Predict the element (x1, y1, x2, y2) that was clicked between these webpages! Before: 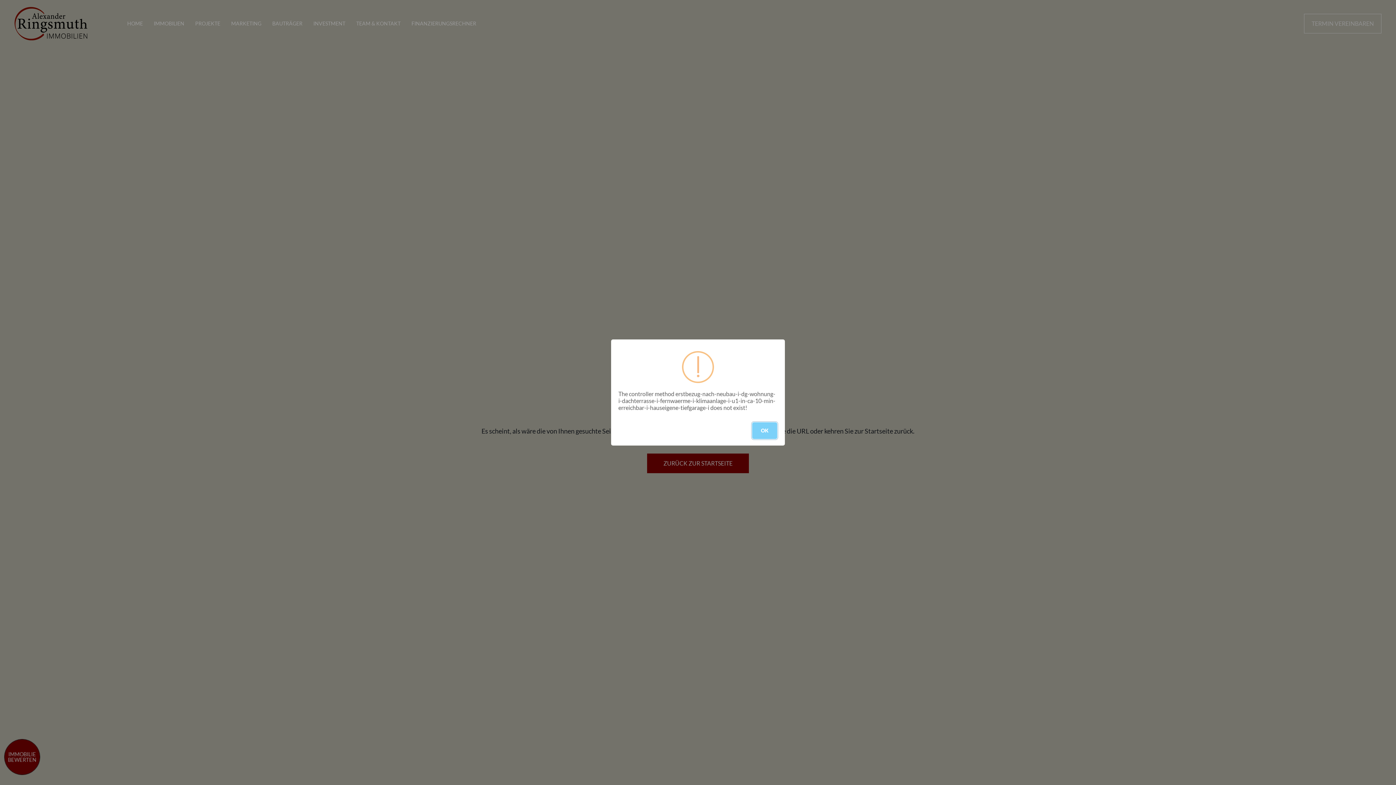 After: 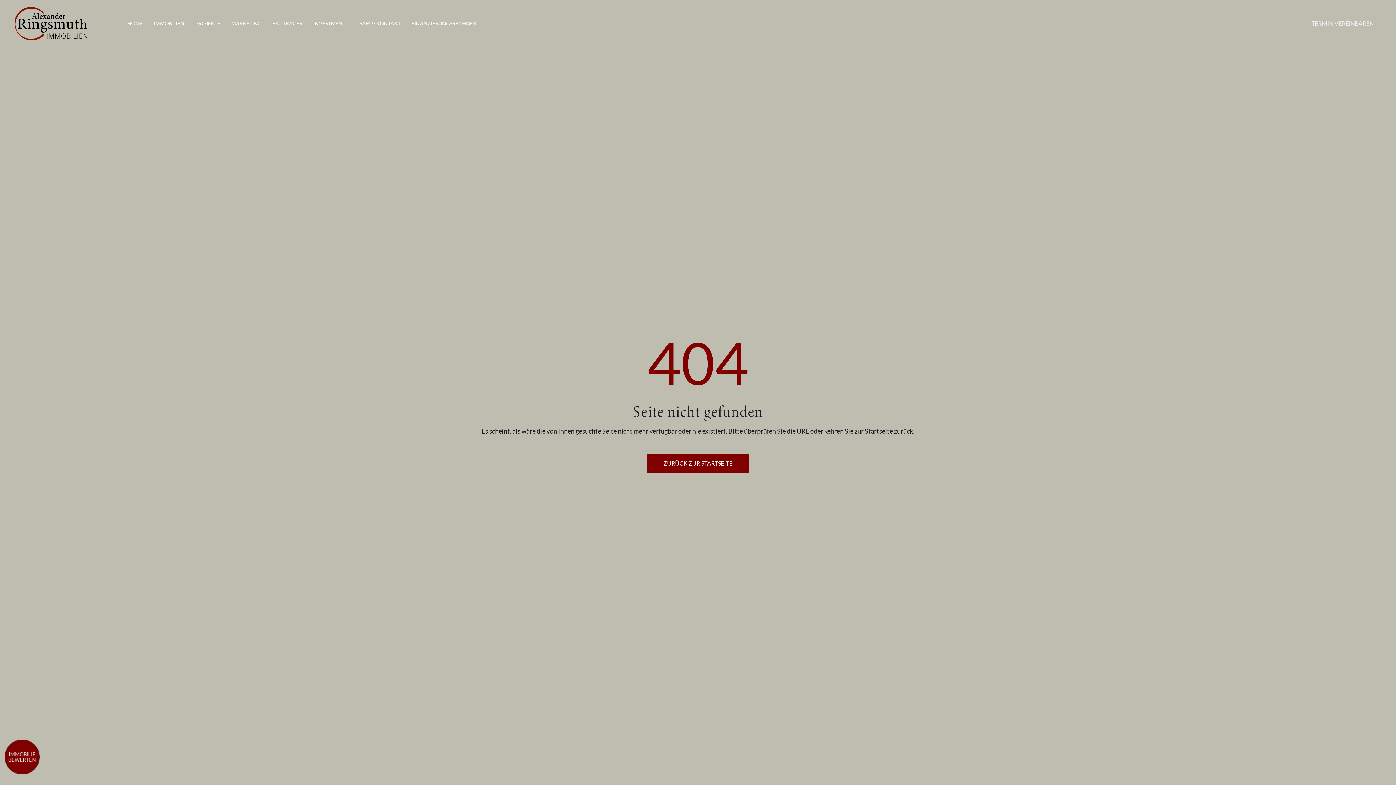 Action: bbox: (752, 422, 777, 439) label: OK